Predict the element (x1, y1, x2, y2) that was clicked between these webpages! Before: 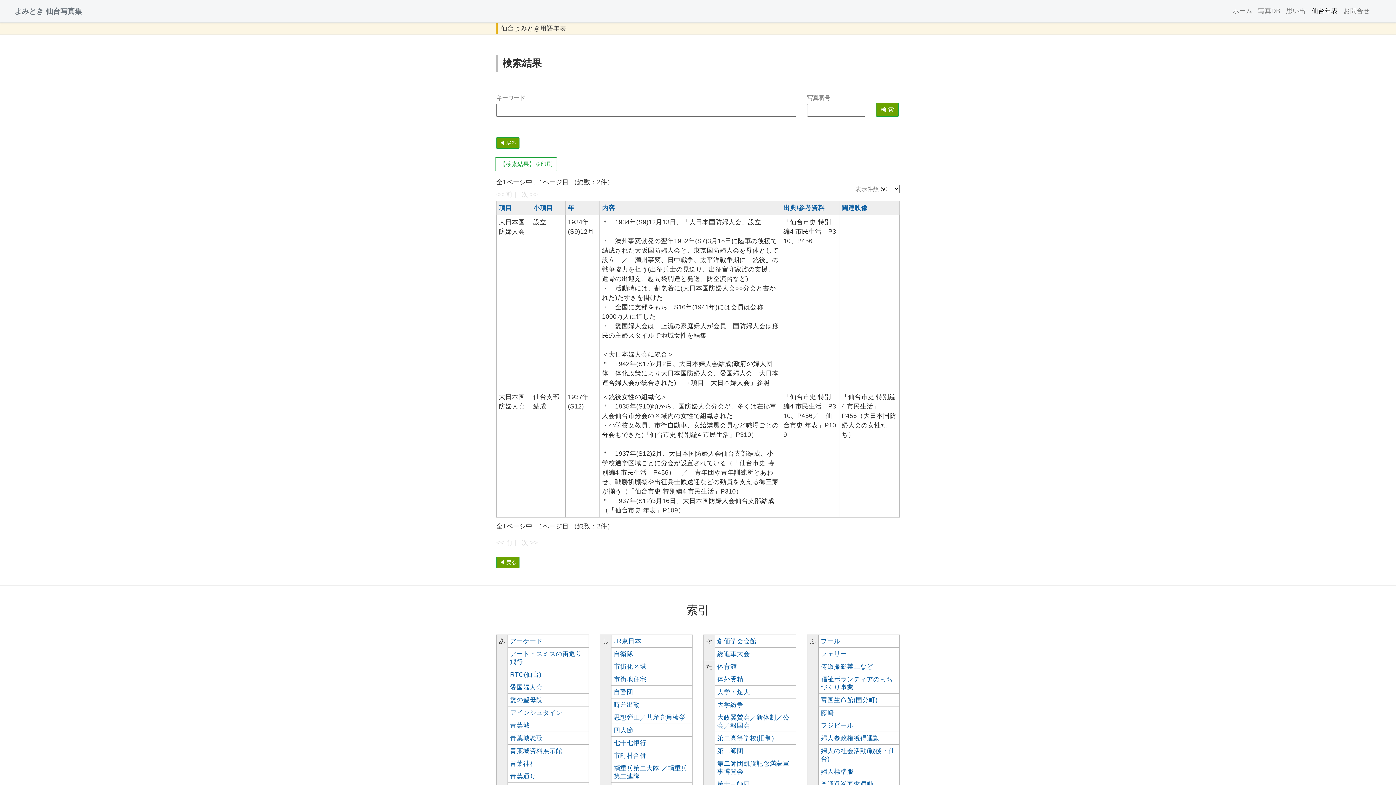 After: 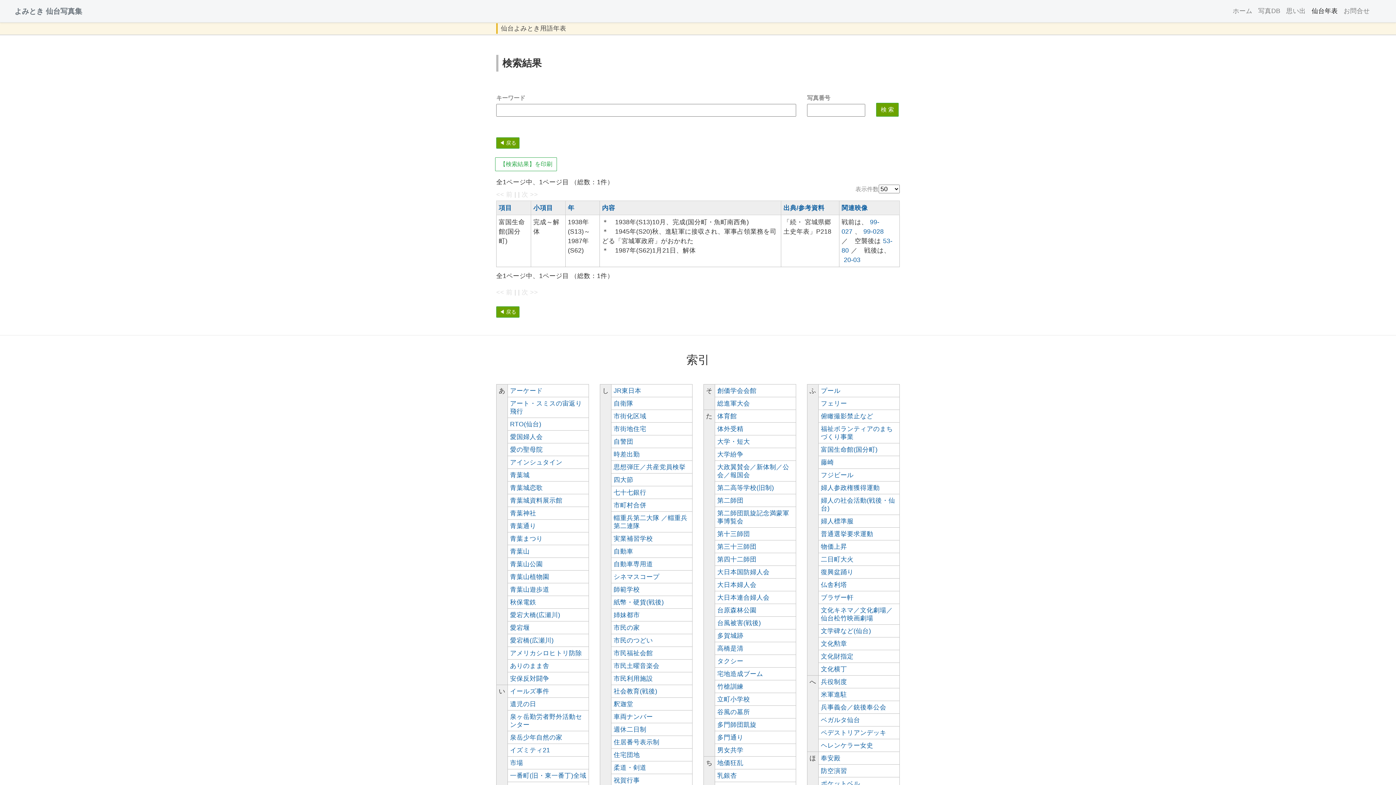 Action: bbox: (821, 696, 877, 704) label: 富国生命館(国分町)